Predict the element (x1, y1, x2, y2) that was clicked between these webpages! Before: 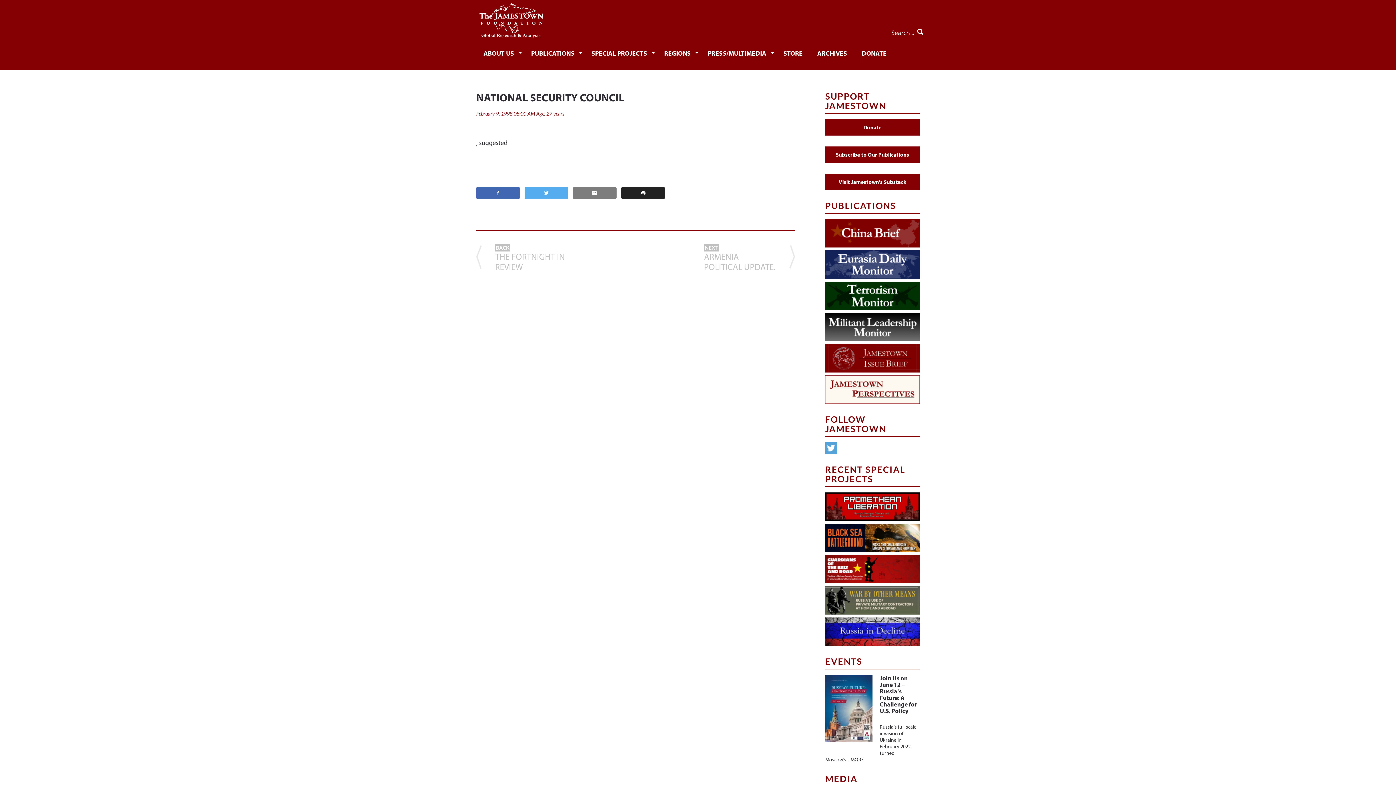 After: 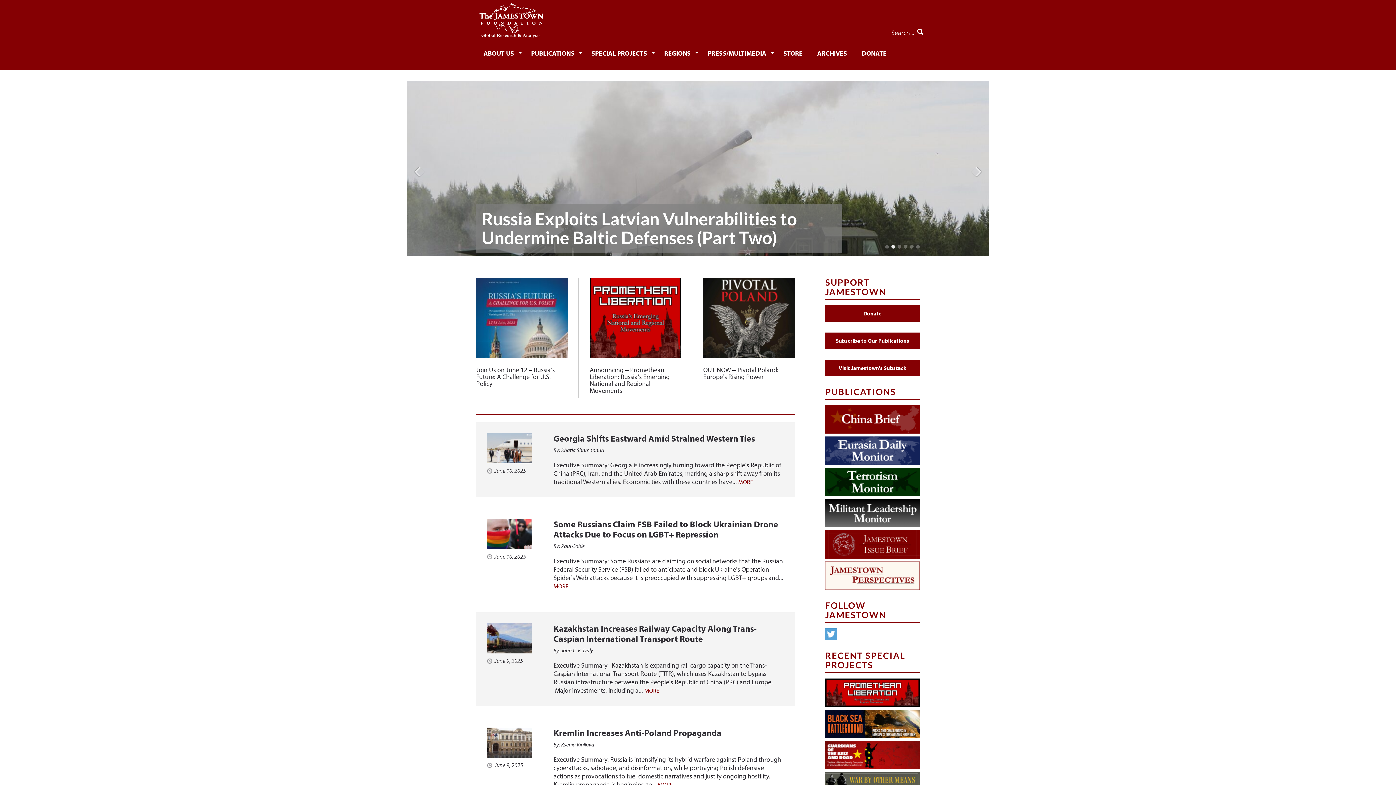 Action: bbox: (476, 0, 544, 42)